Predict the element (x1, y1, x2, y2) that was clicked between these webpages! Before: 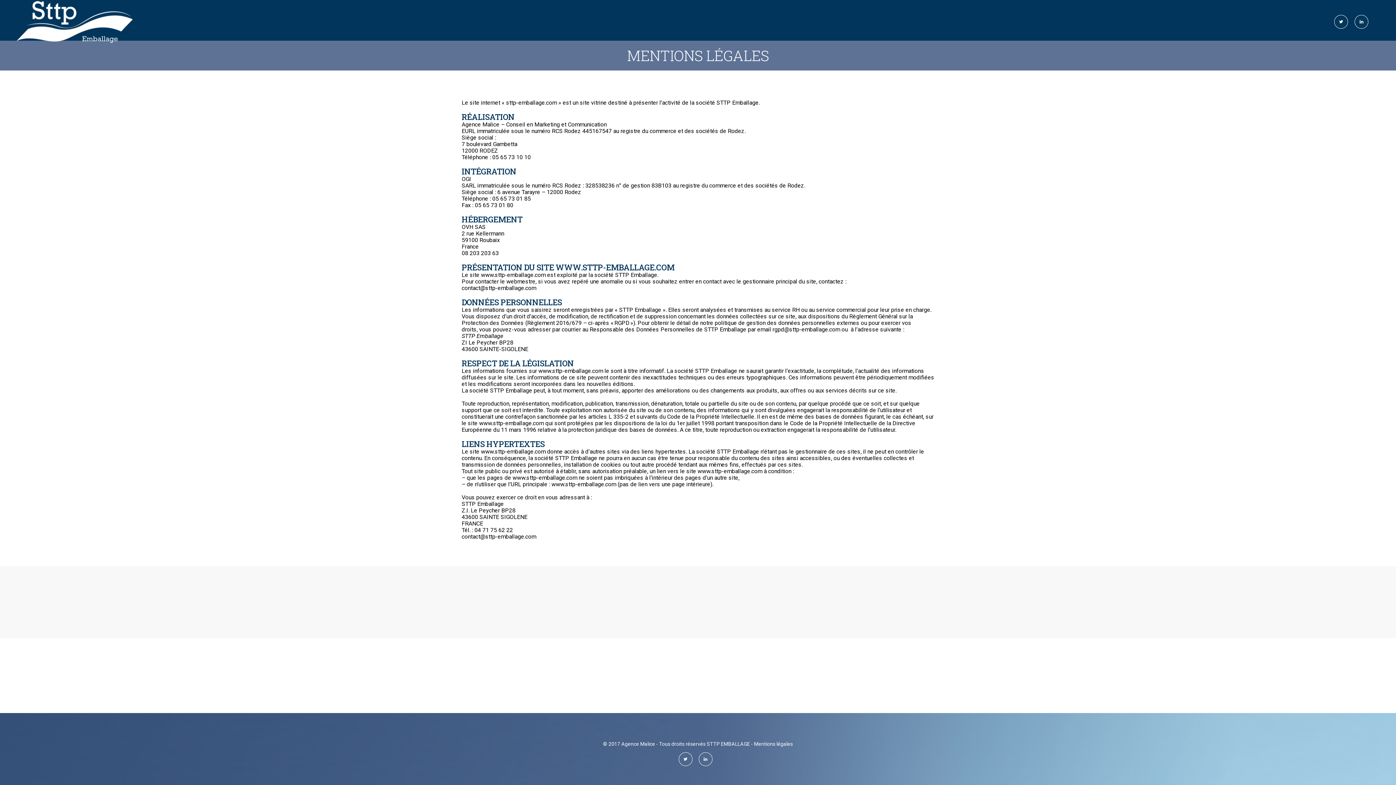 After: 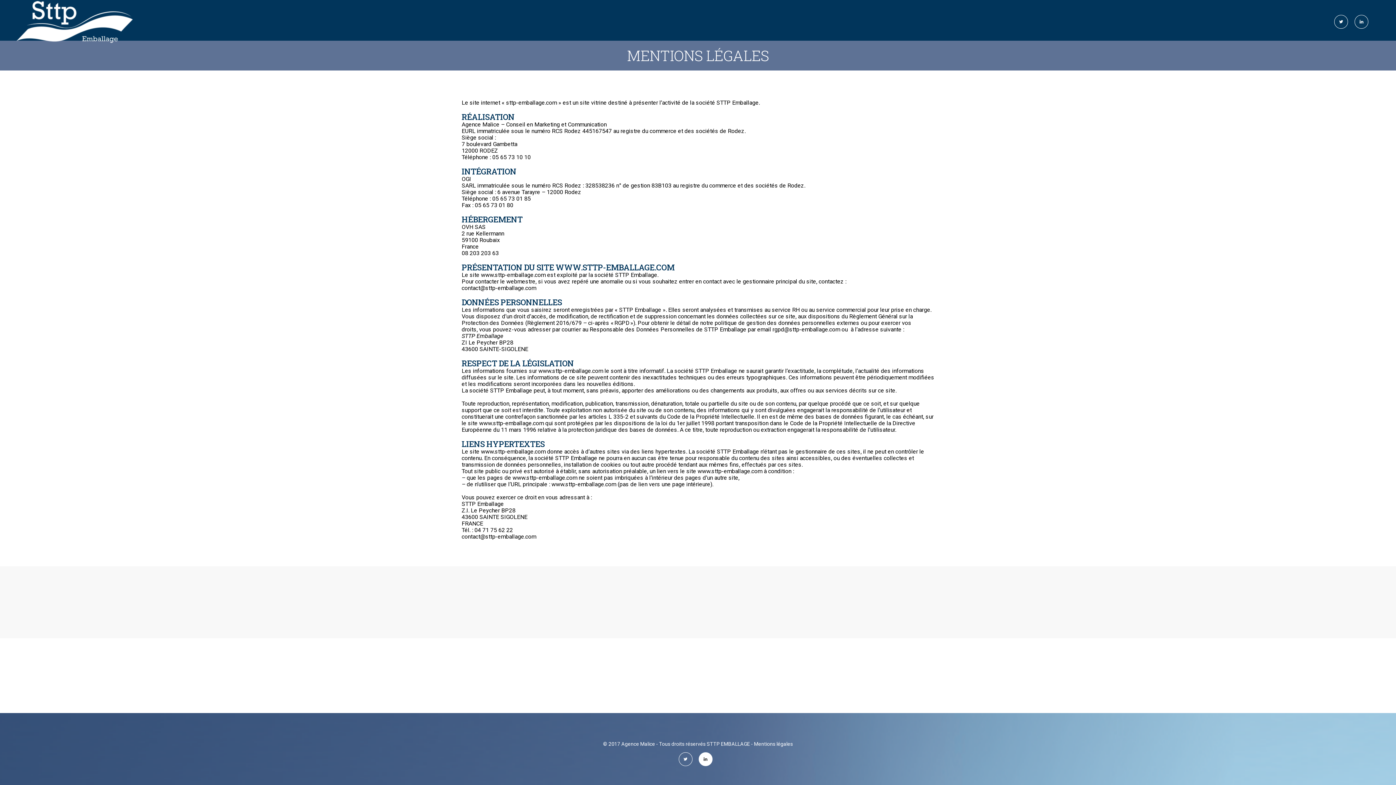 Action: bbox: (698, 756, 717, 762)